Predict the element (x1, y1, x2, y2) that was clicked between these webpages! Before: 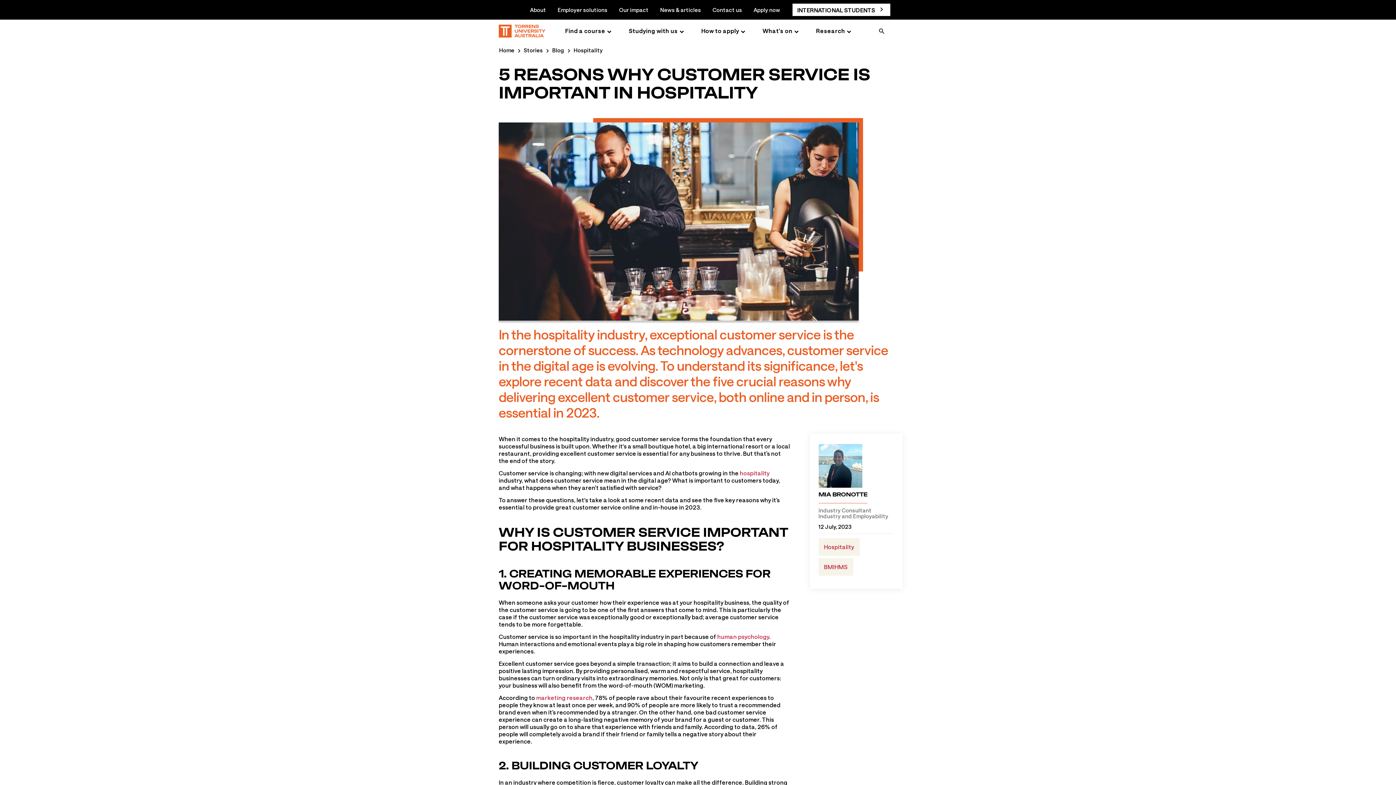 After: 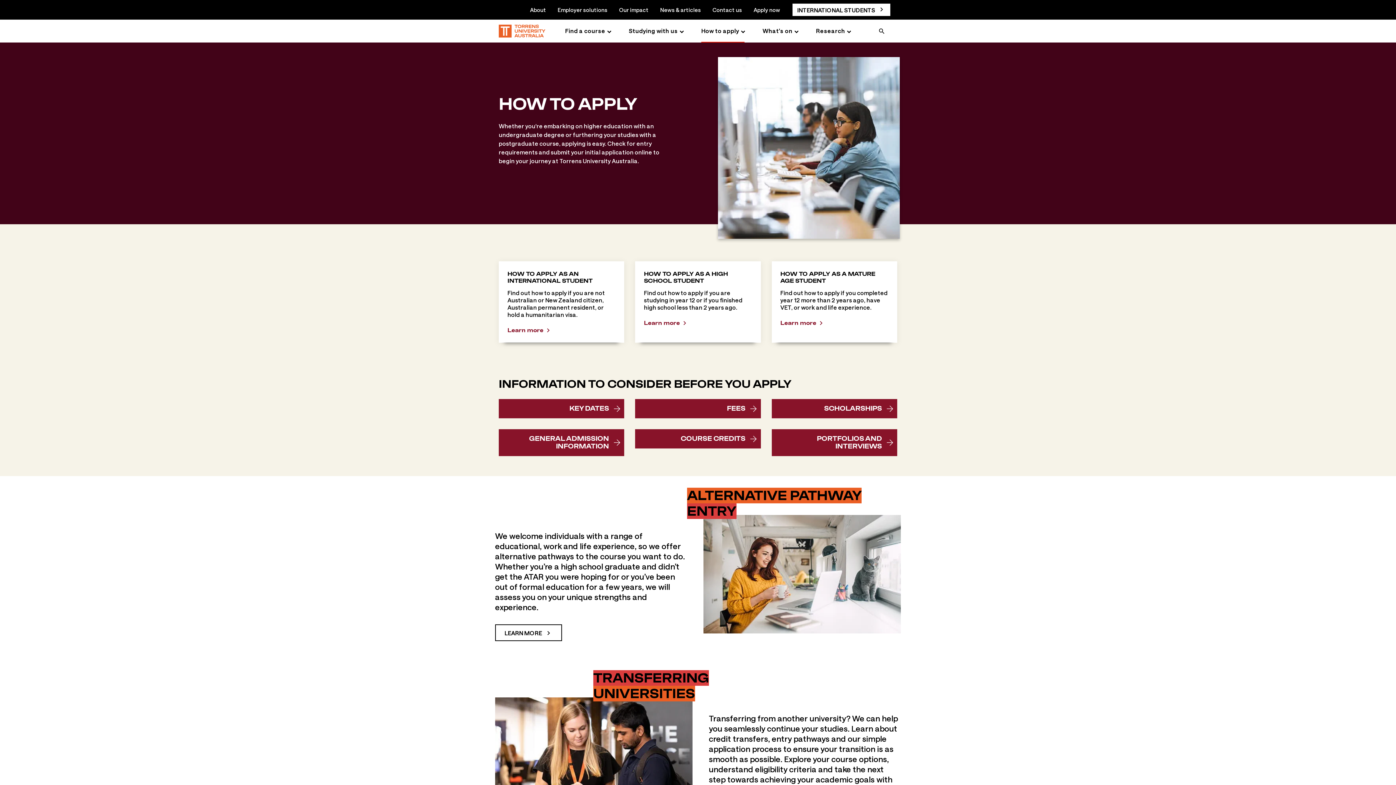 Action: bbox: (701, 19, 744, 42) label: How to apply page